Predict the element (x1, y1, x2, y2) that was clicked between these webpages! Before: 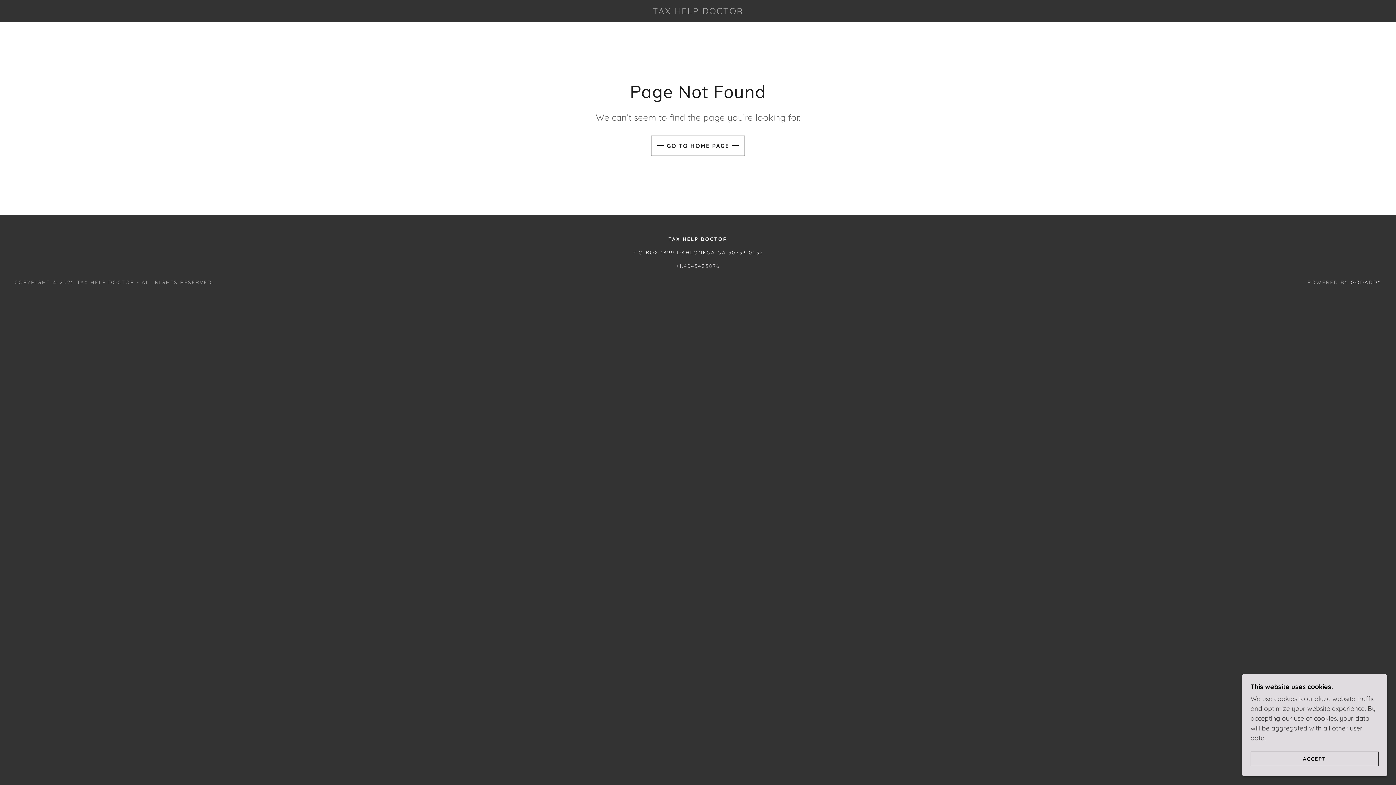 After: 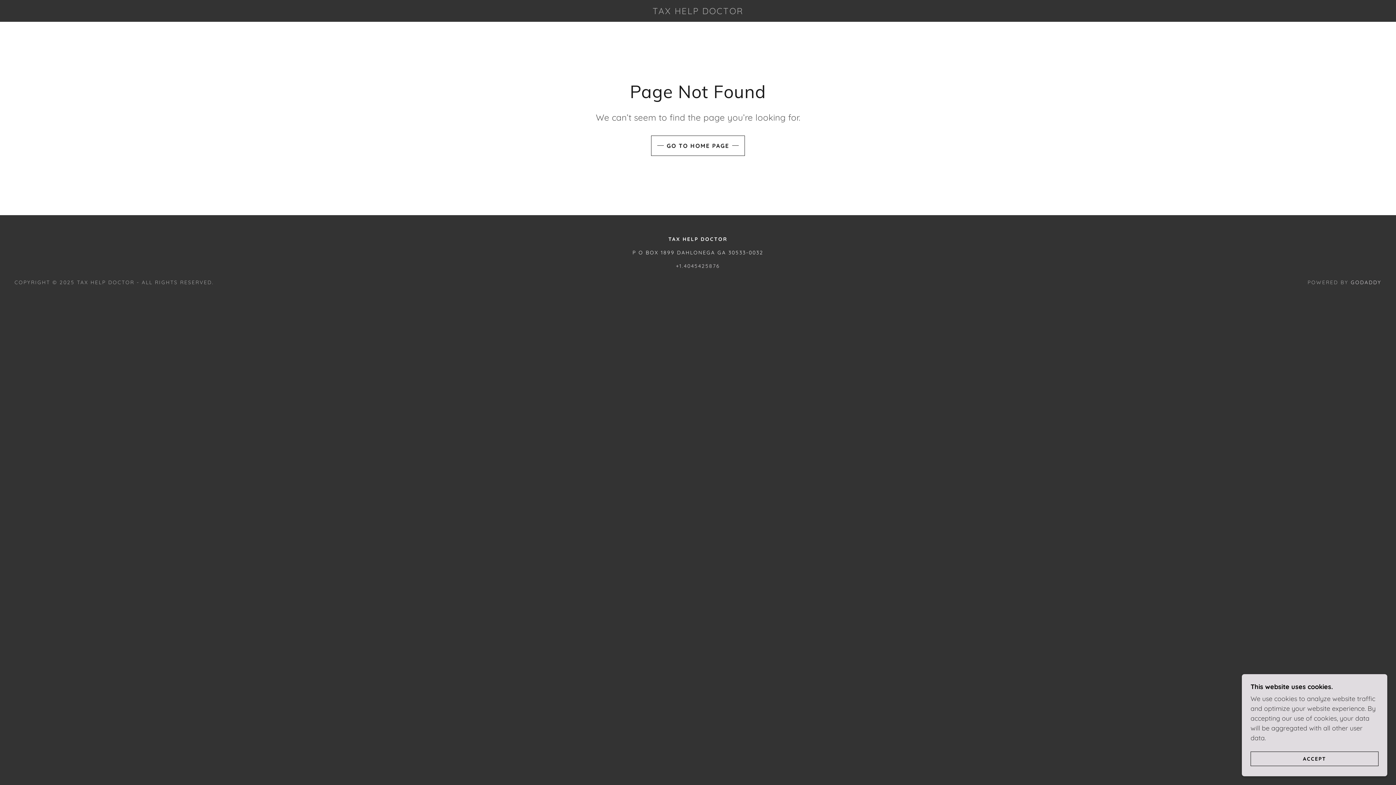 Action: bbox: (1351, 279, 1381, 285) label: GODADDY